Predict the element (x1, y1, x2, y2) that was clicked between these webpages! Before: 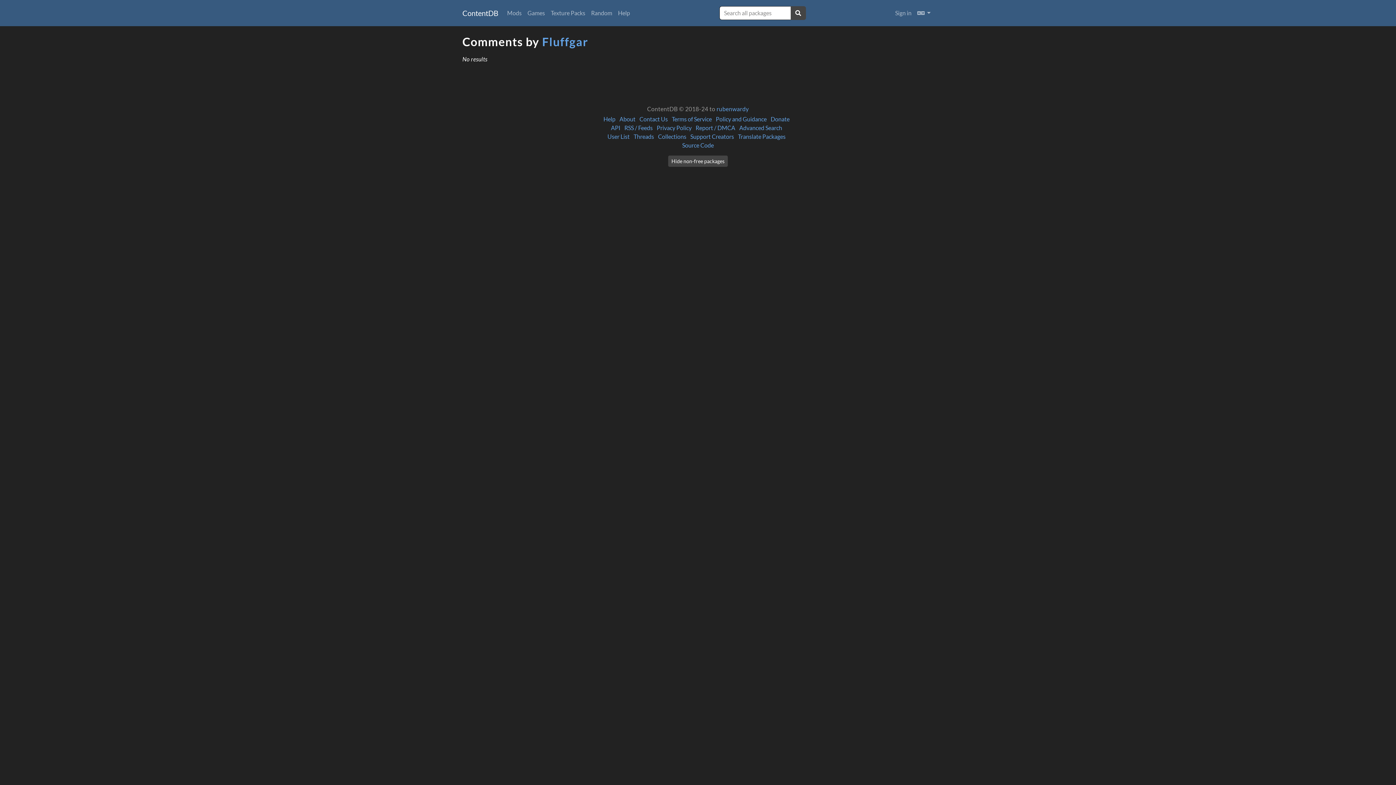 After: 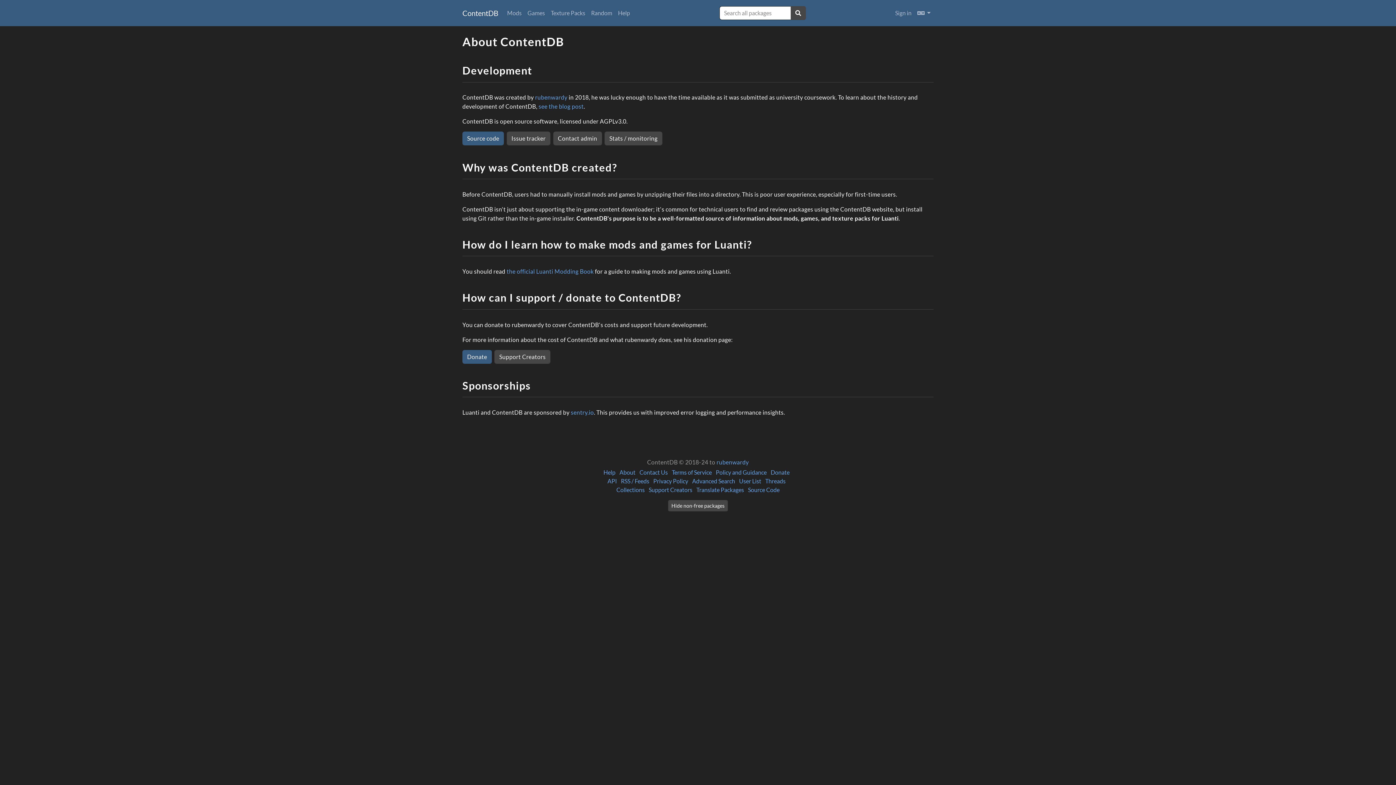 Action: label: rubenwardy bbox: (716, 105, 749, 112)